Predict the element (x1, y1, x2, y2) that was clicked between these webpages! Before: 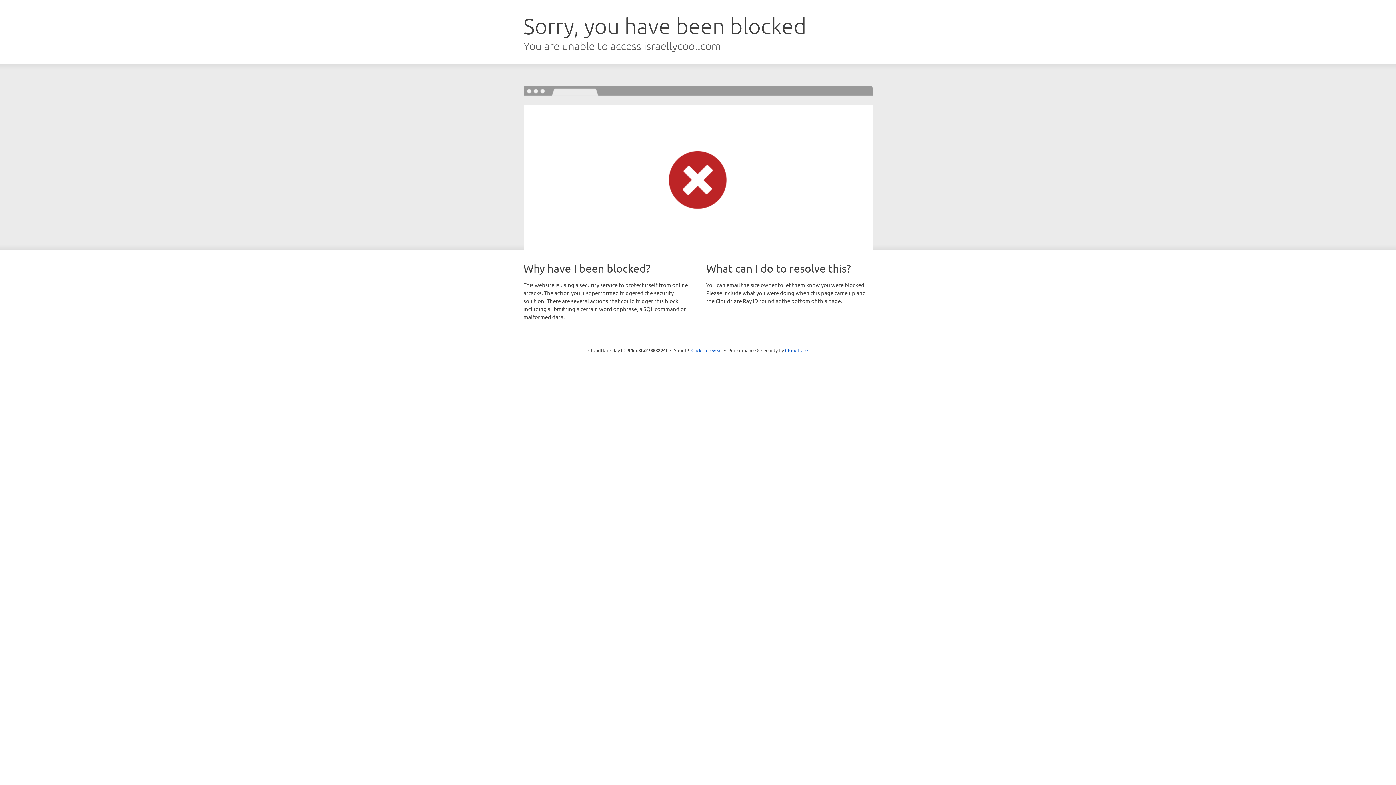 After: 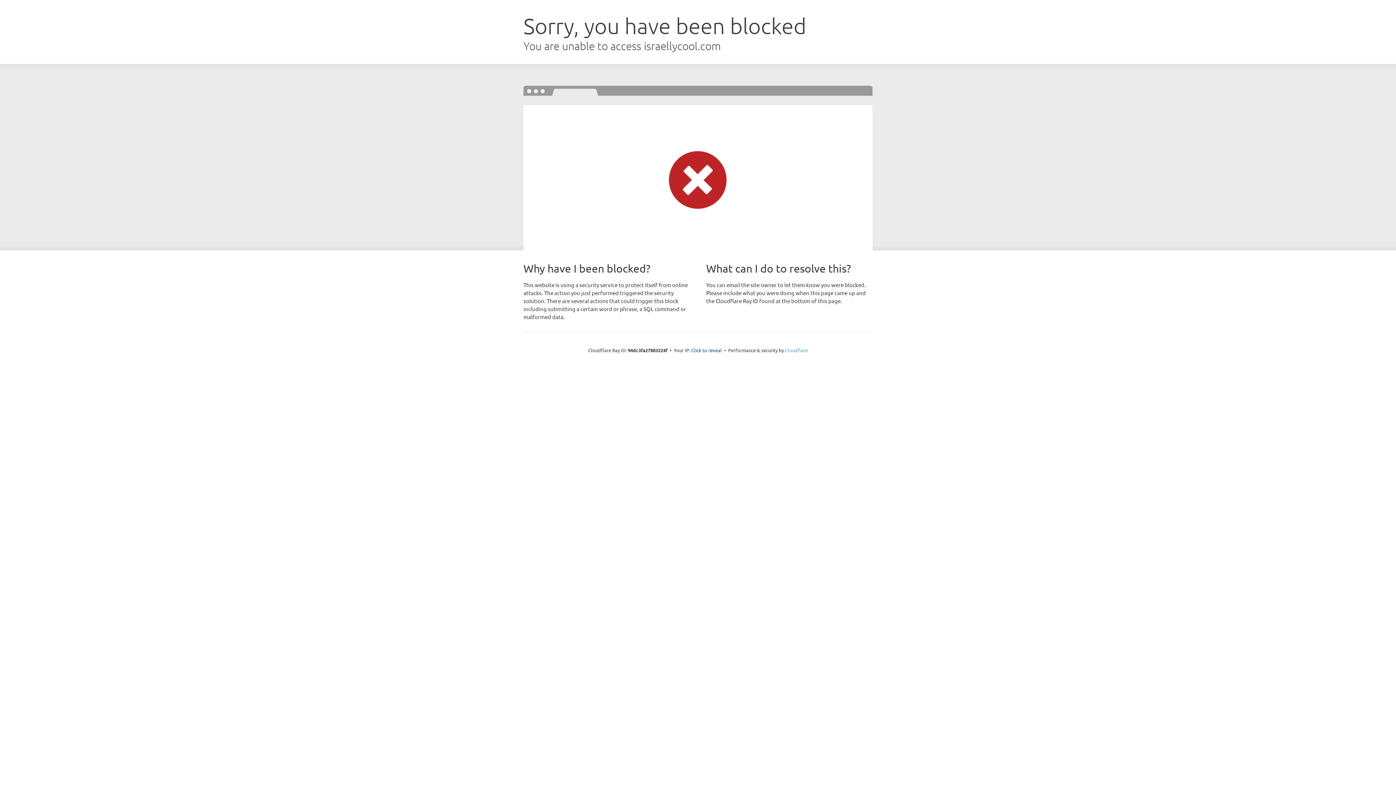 Action: bbox: (785, 347, 808, 353) label: Cloudflare